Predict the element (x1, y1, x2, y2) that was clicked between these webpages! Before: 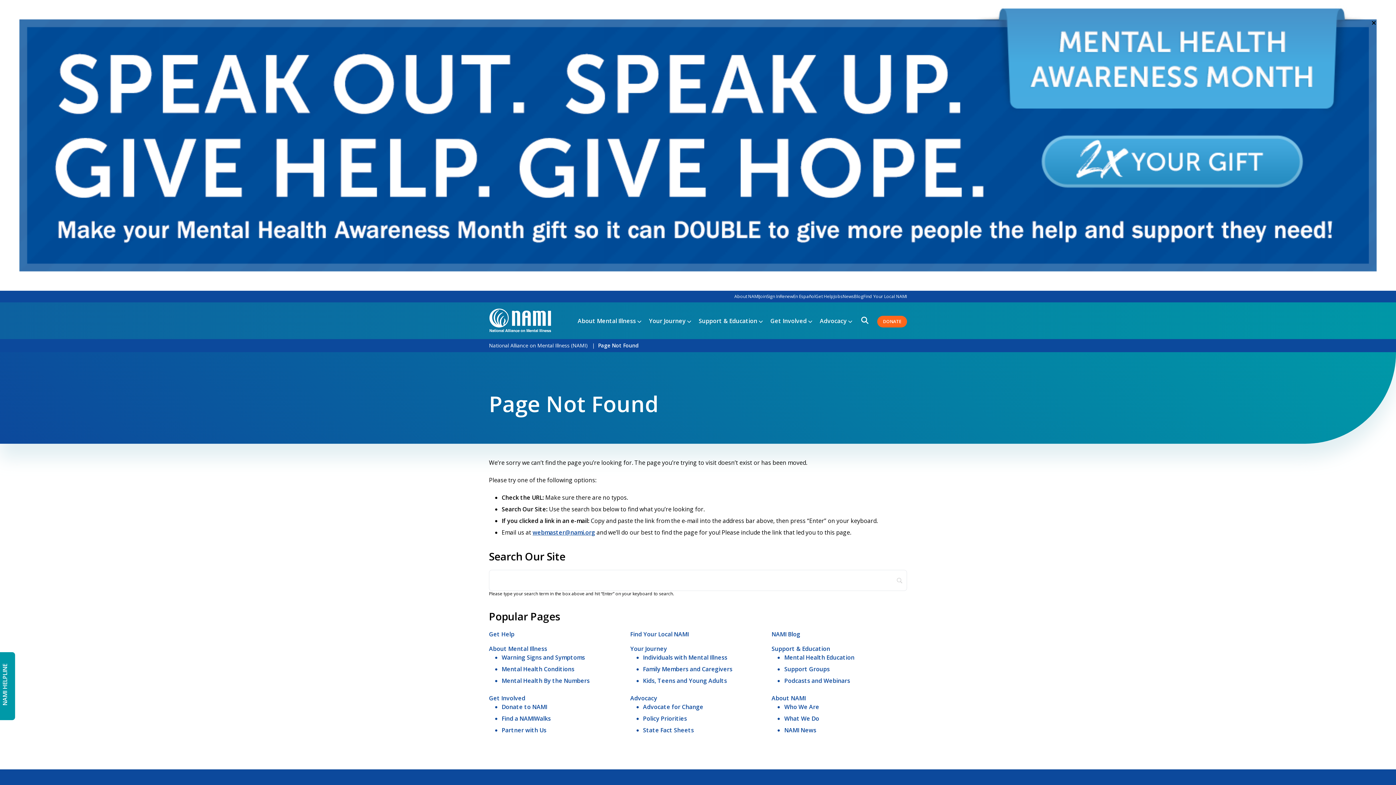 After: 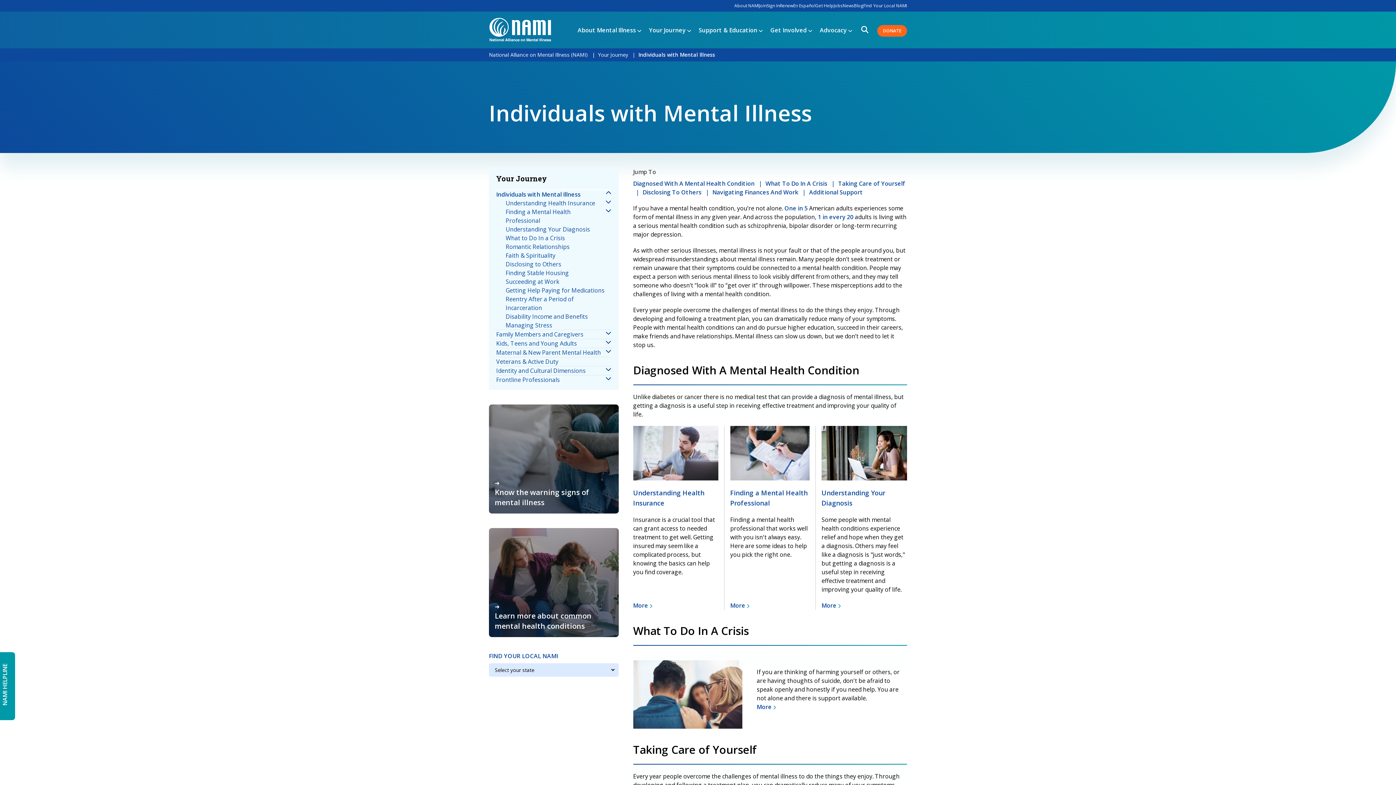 Action: bbox: (643, 653, 727, 661) label: Individuals with Mental Illness